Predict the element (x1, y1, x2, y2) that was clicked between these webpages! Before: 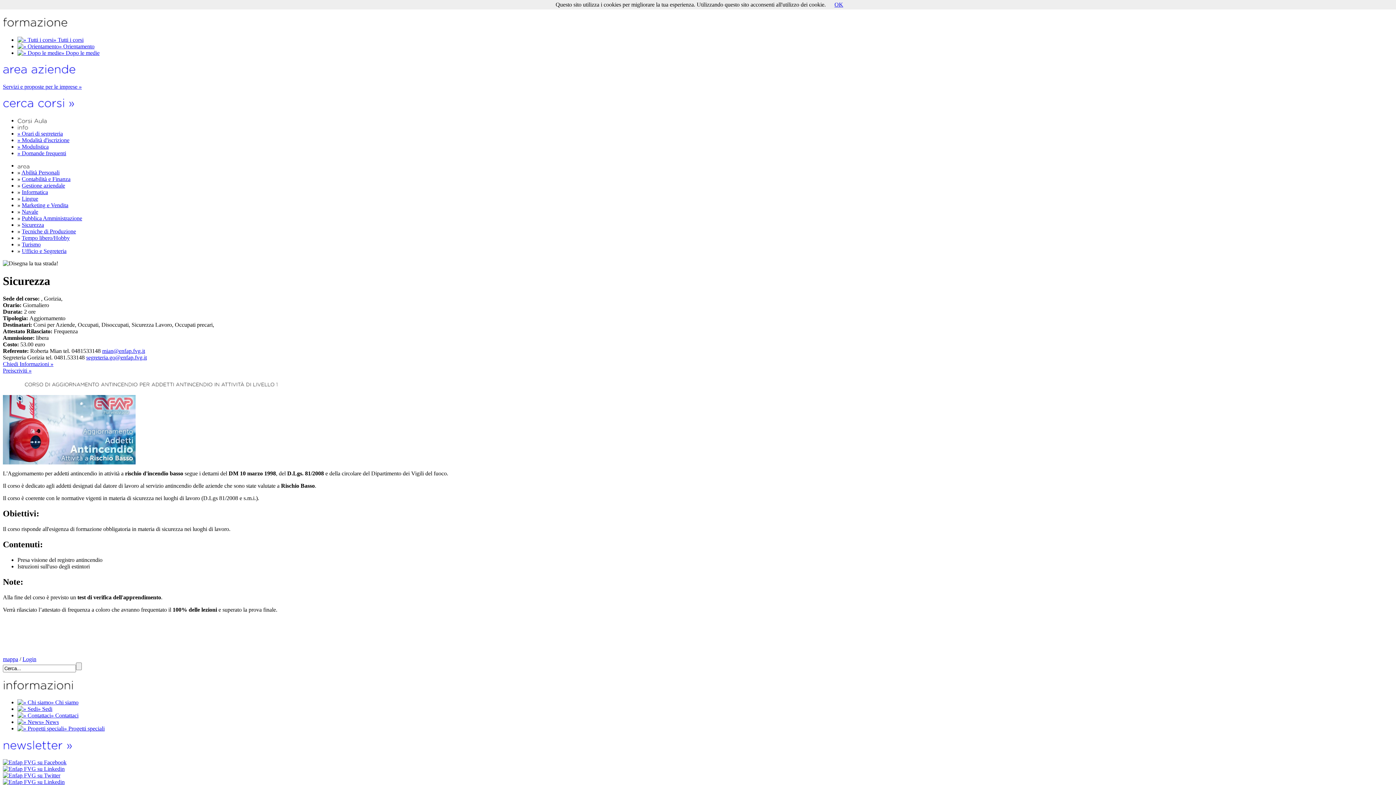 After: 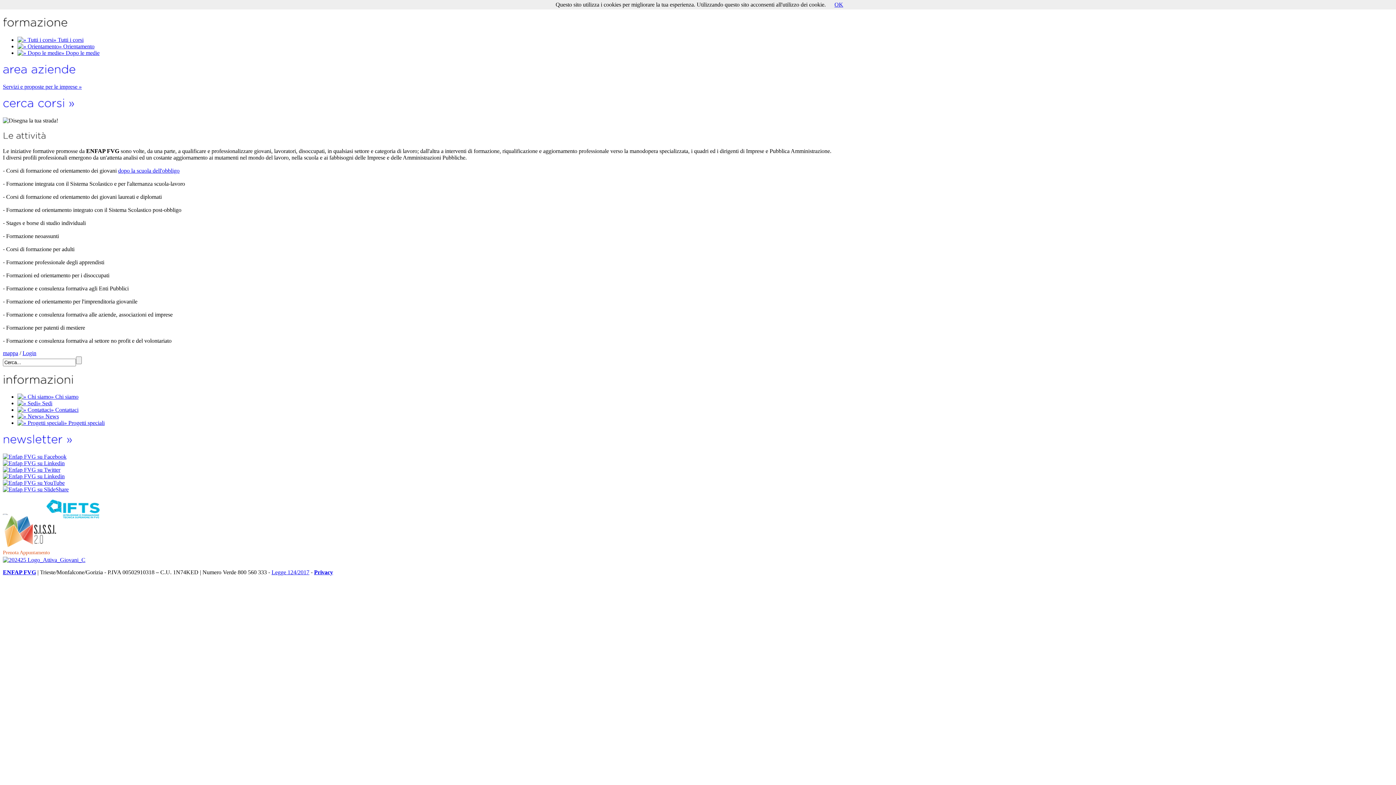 Action: bbox: (17, 699, 78, 705) label: » Chi siamo